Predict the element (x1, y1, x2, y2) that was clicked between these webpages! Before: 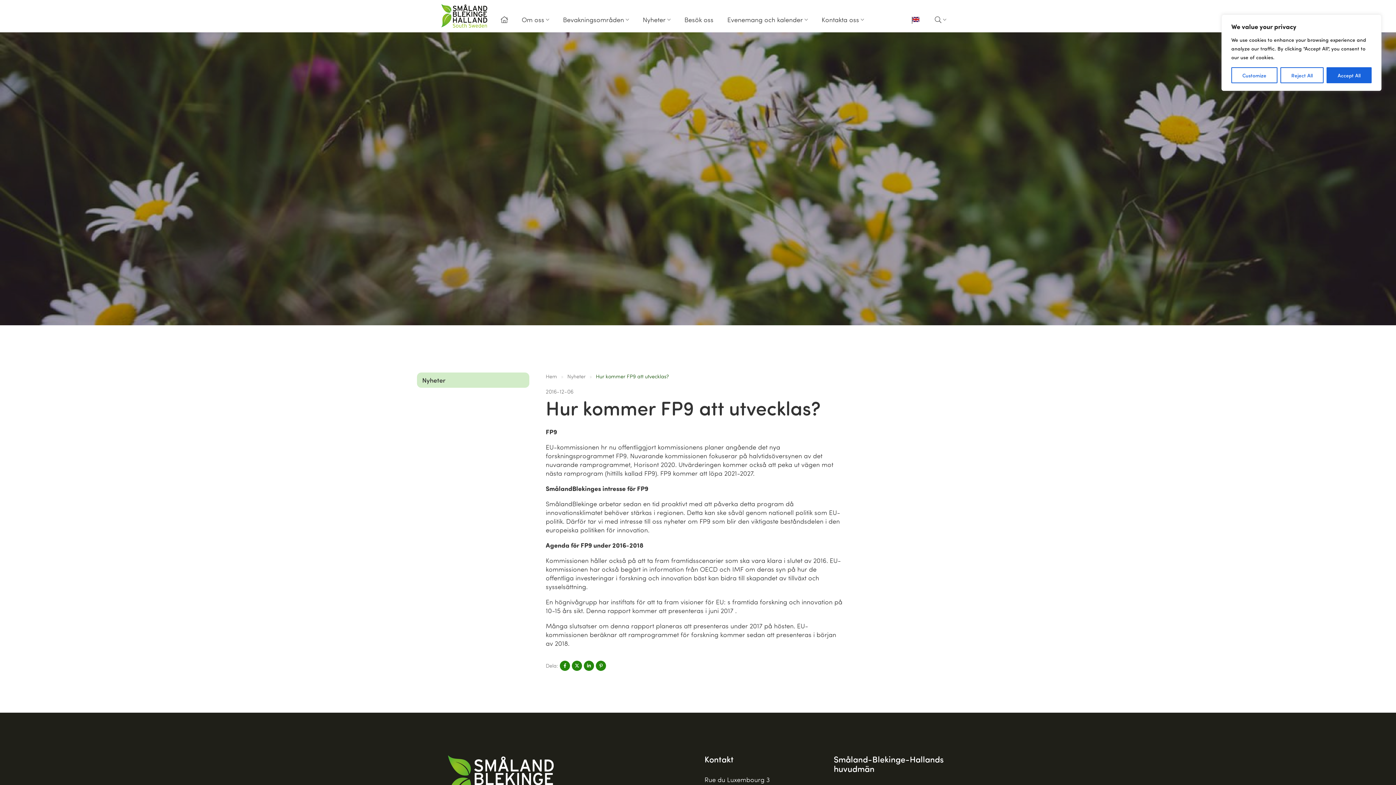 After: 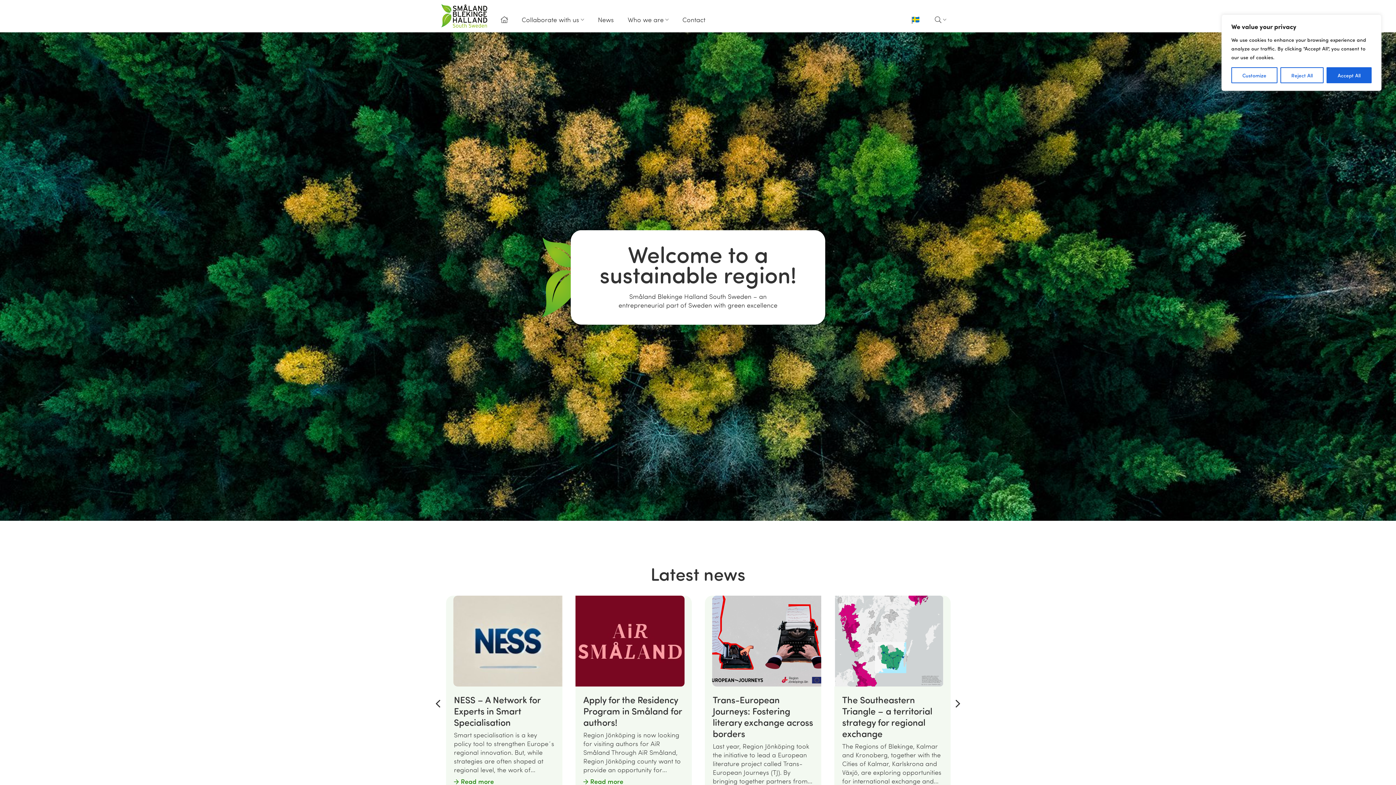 Action: bbox: (903, 12, 928, 28)